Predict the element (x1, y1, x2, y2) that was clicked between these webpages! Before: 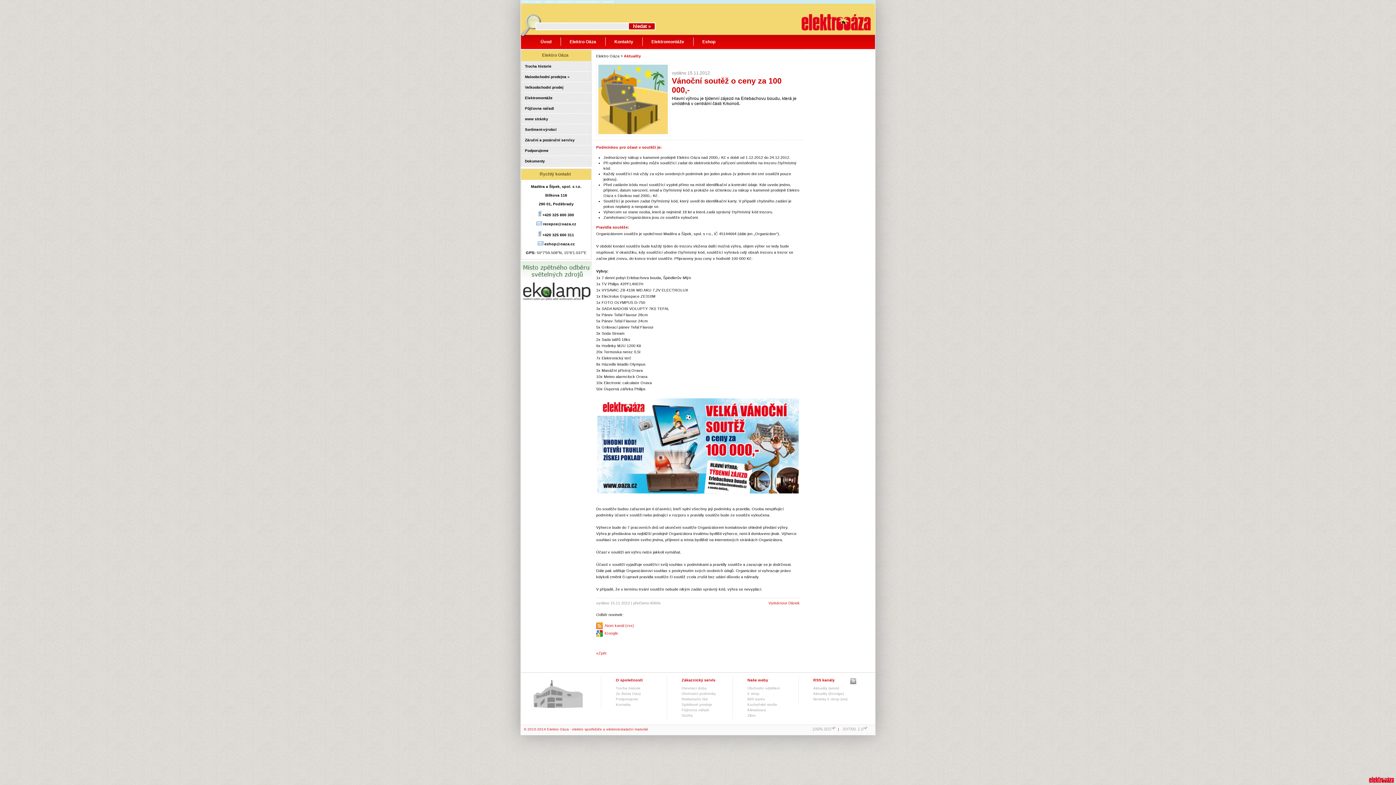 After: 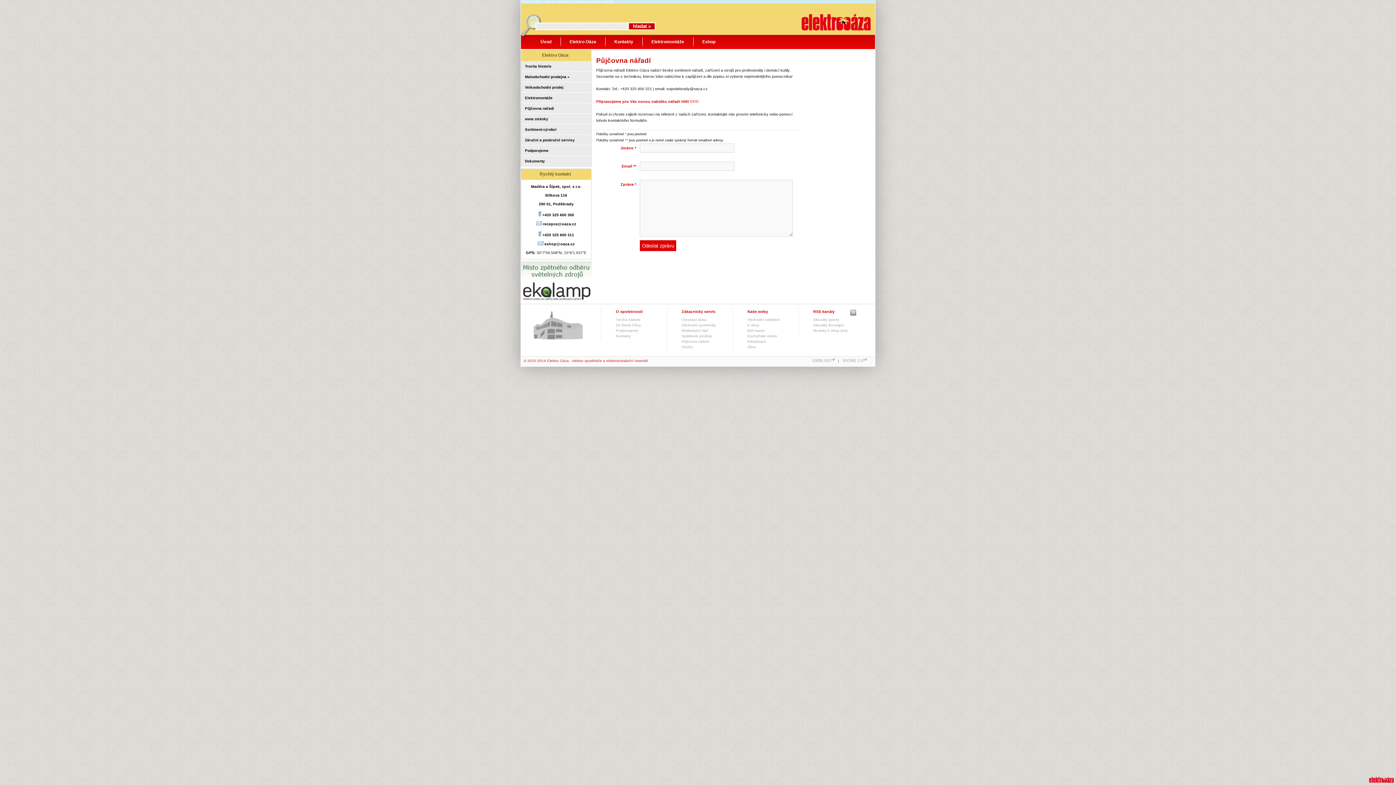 Action: bbox: (681, 708, 709, 712) label: Půjčovna nářadí